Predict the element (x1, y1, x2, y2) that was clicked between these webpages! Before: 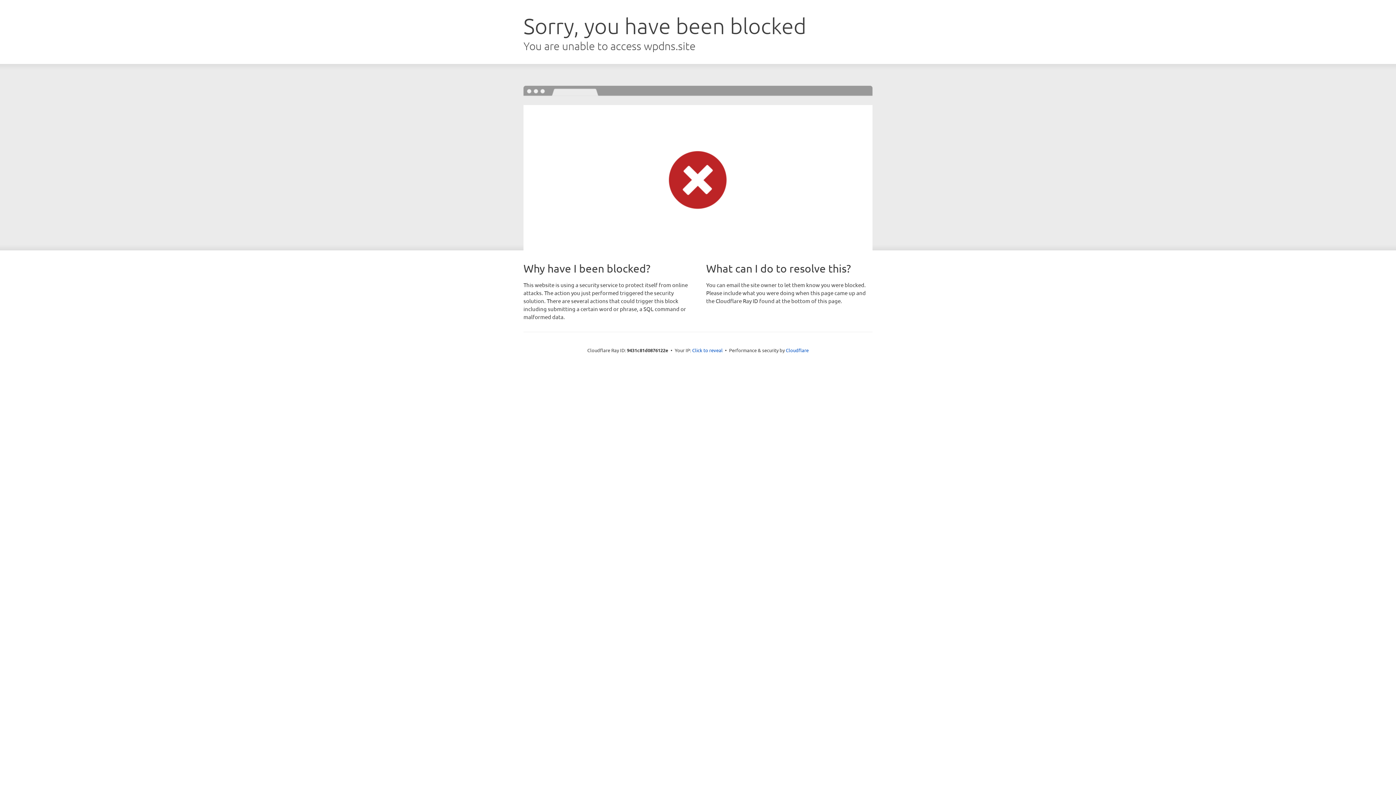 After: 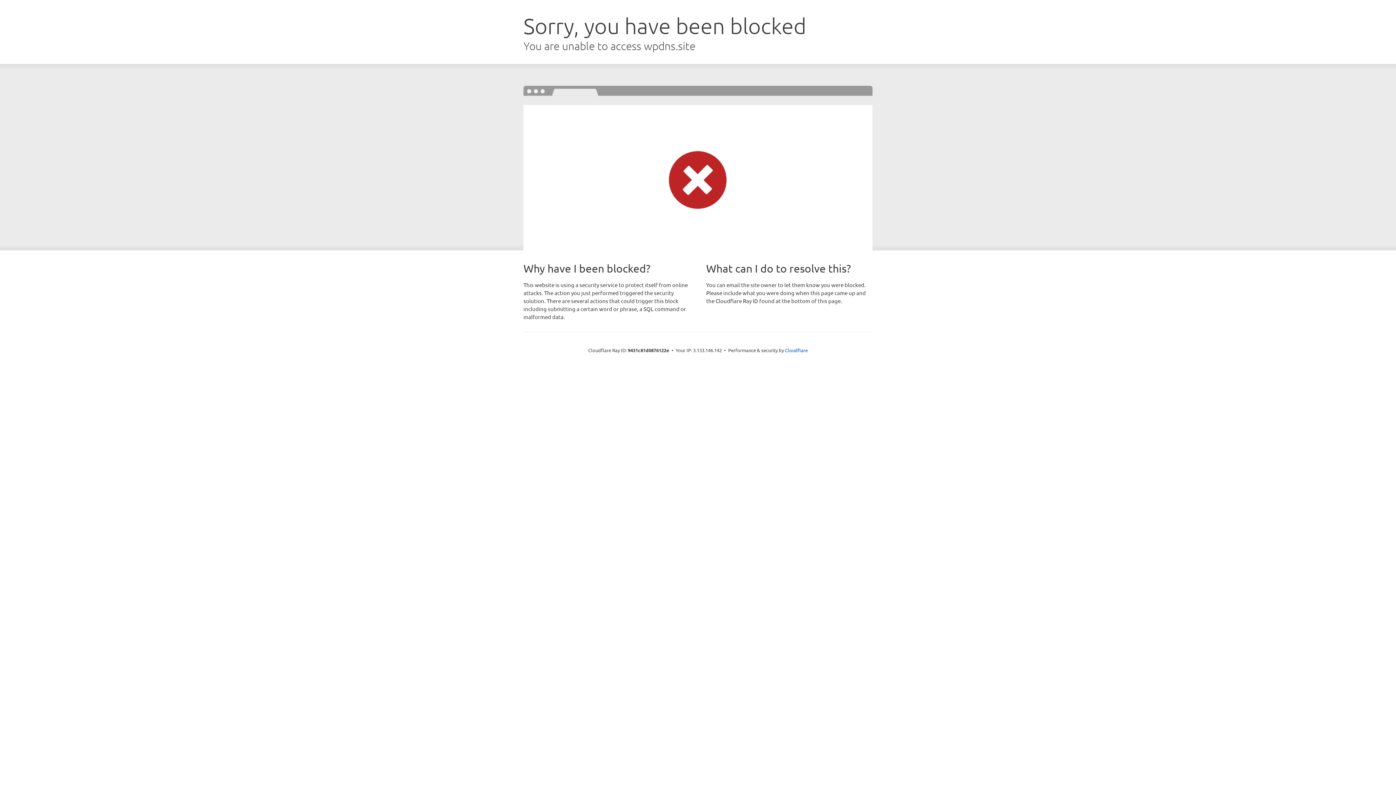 Action: label: Click to reveal bbox: (692, 346, 722, 353)